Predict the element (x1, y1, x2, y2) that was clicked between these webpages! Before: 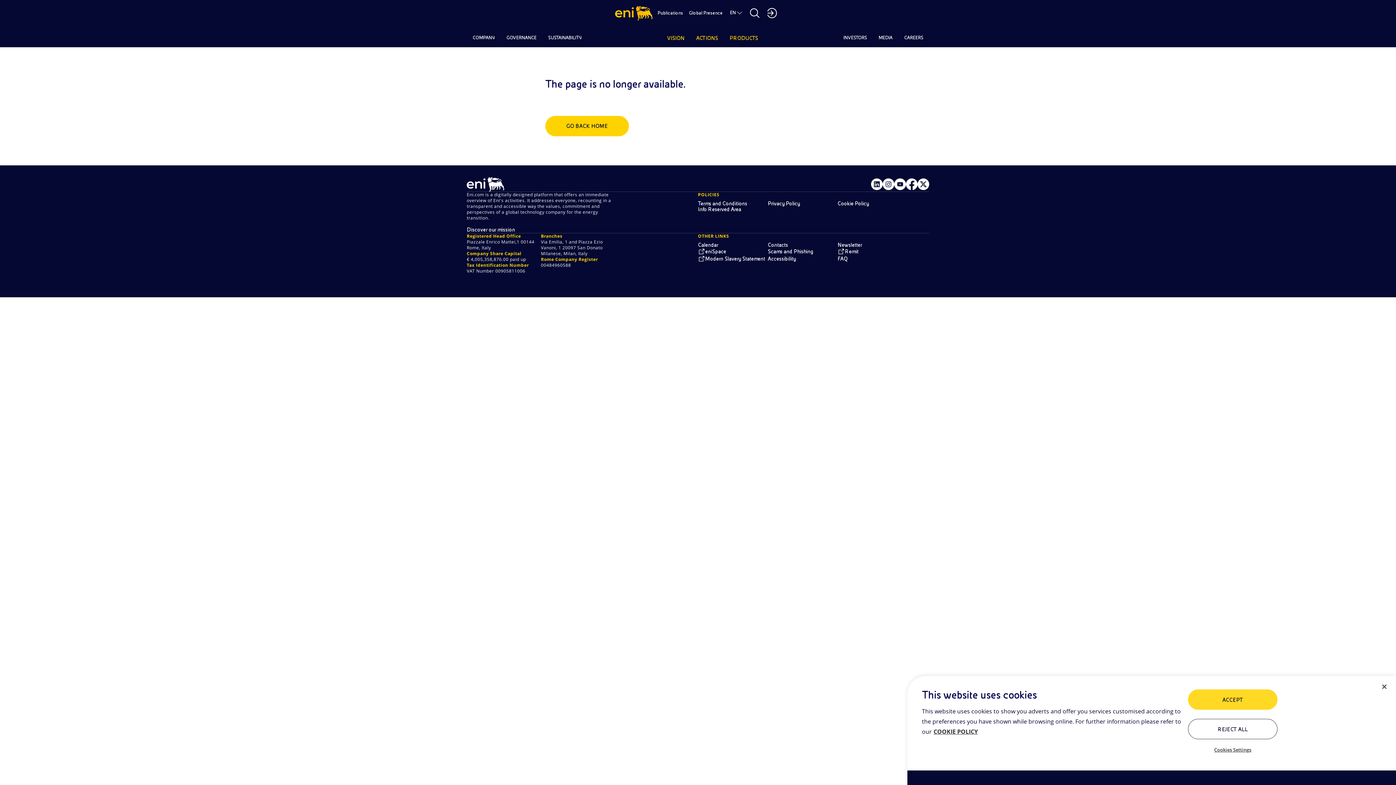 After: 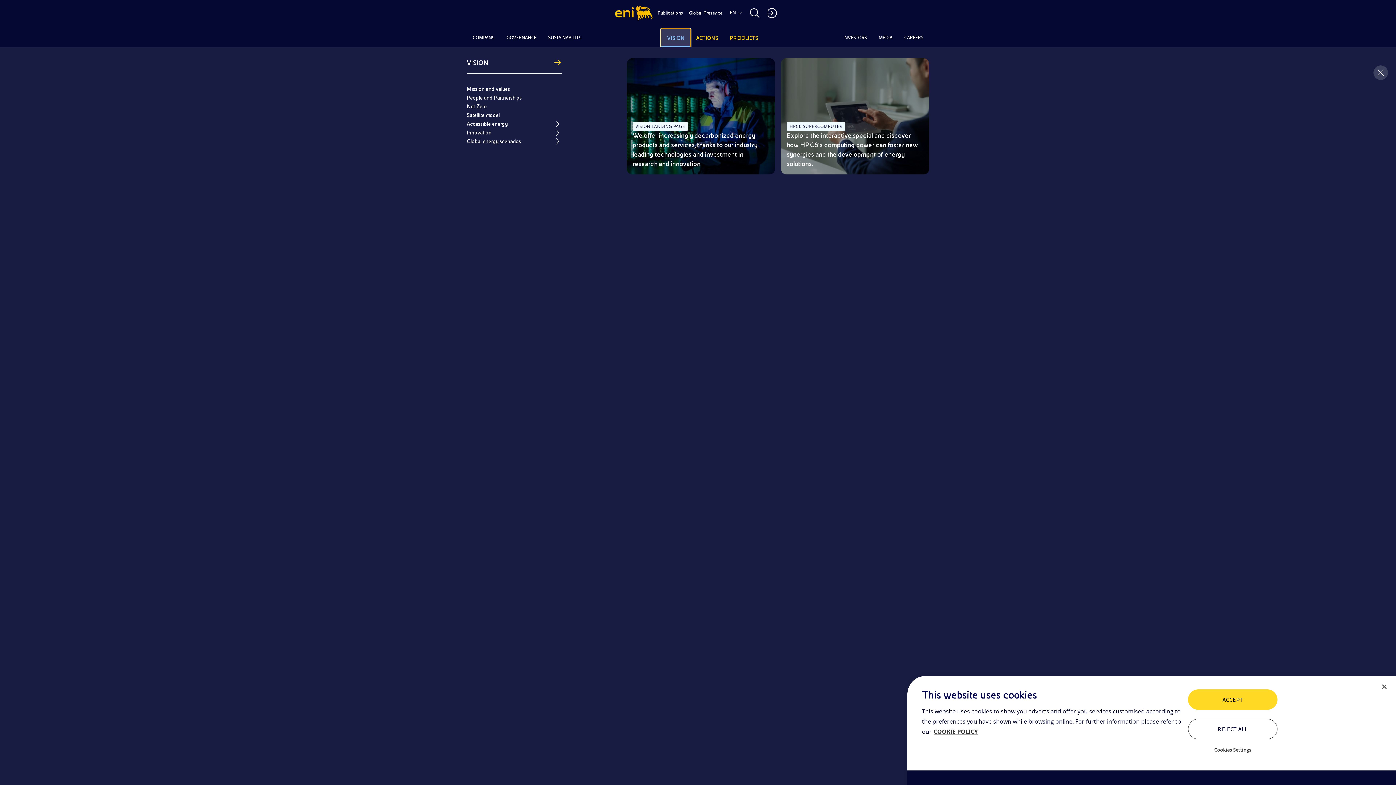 Action: bbox: (661, 29, 690, 47) label: VISION